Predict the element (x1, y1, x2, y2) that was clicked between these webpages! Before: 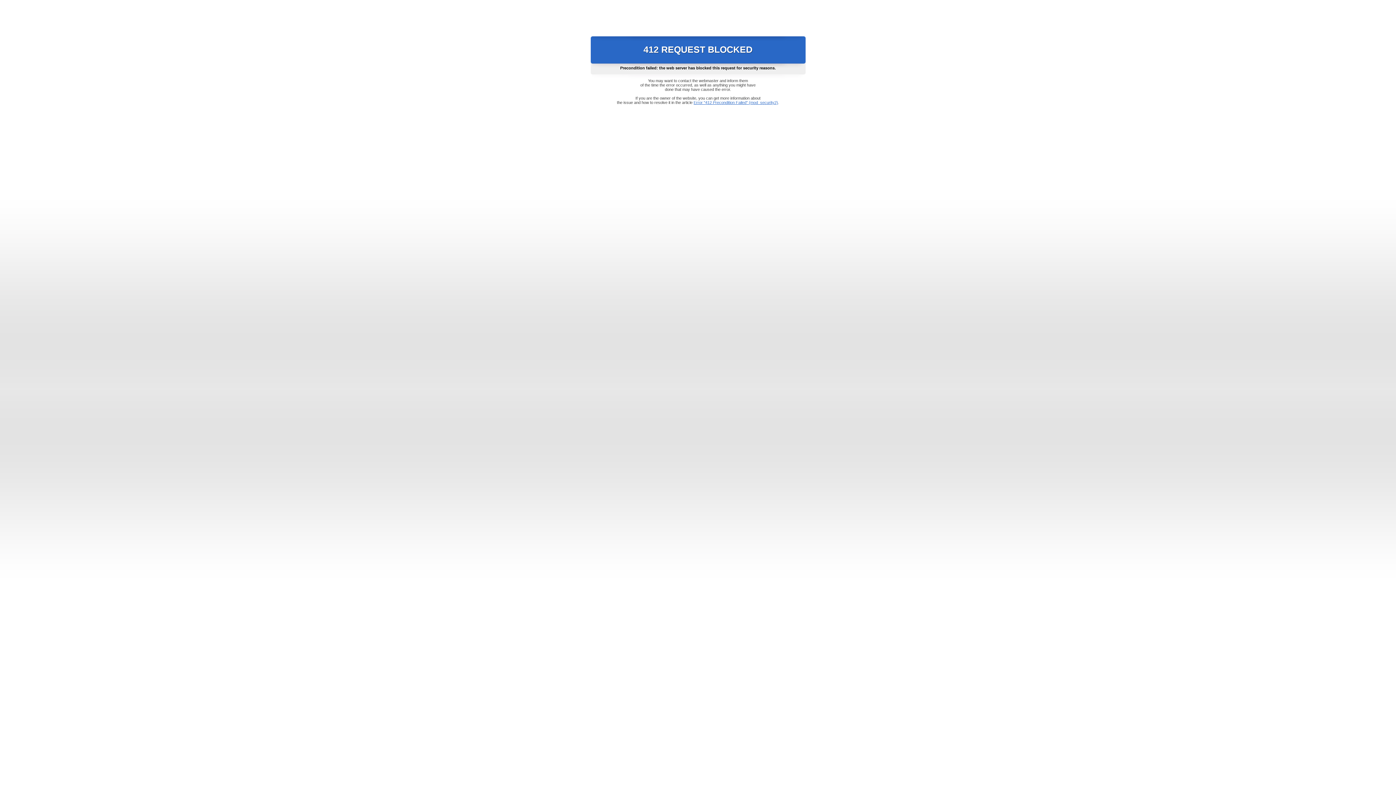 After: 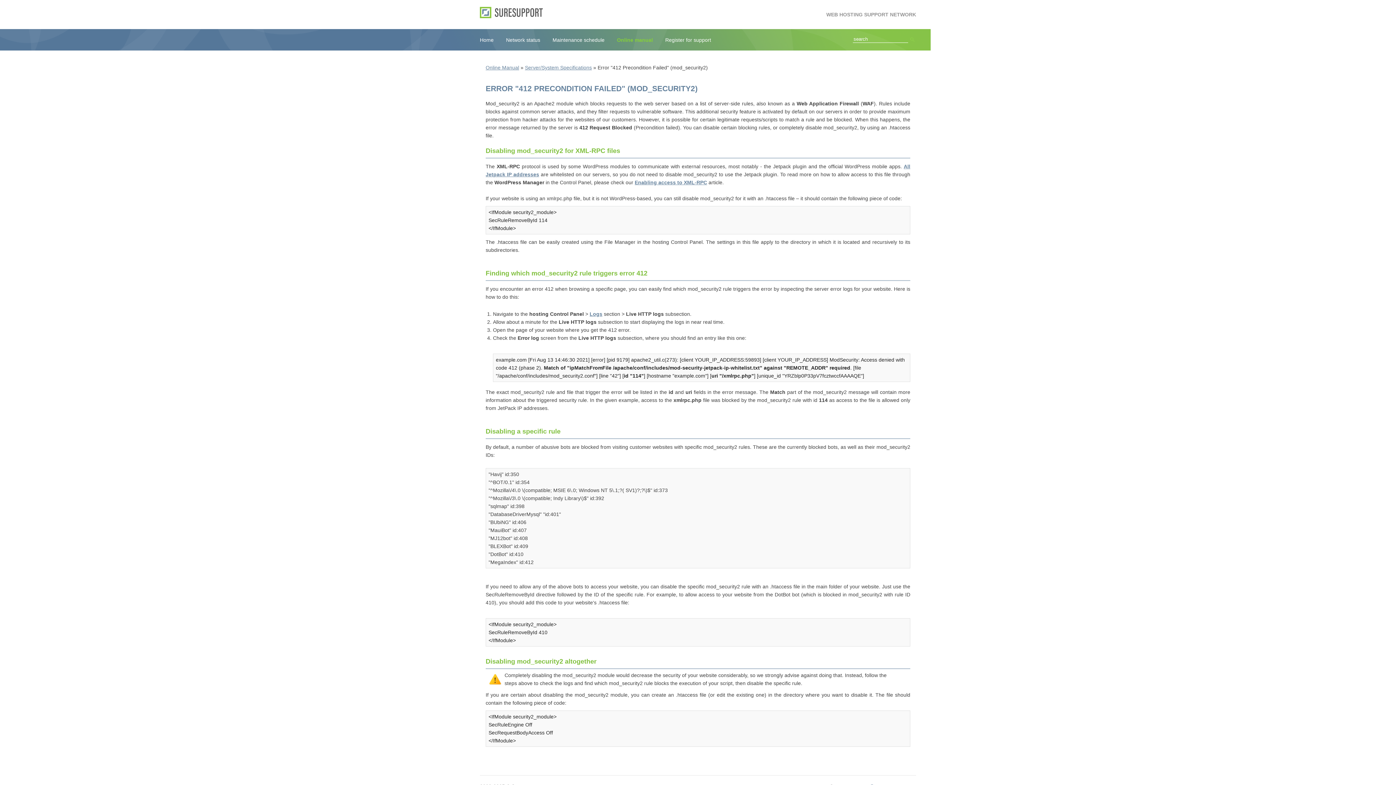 Action: bbox: (693, 100, 778, 104) label: Error "412 Precondition Failed" (mod_security2)